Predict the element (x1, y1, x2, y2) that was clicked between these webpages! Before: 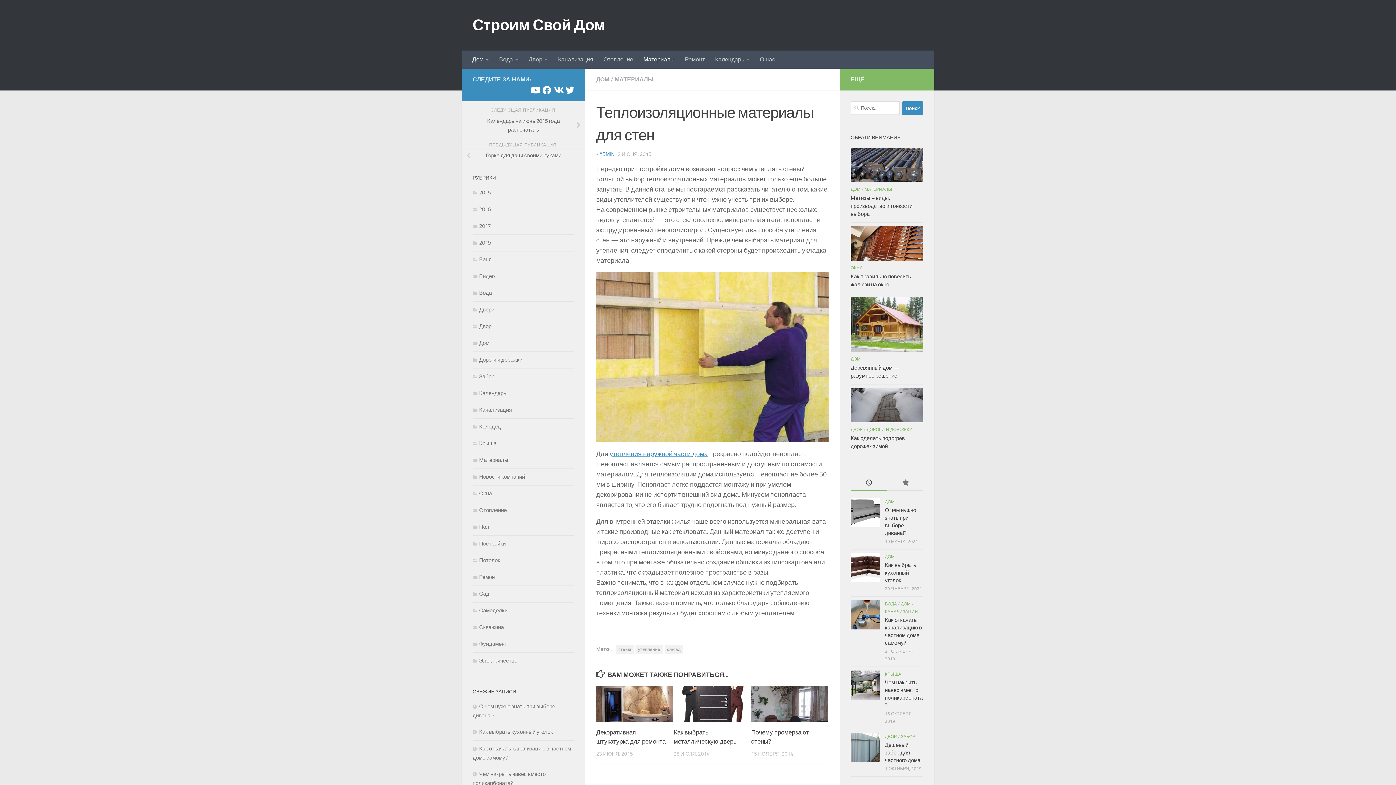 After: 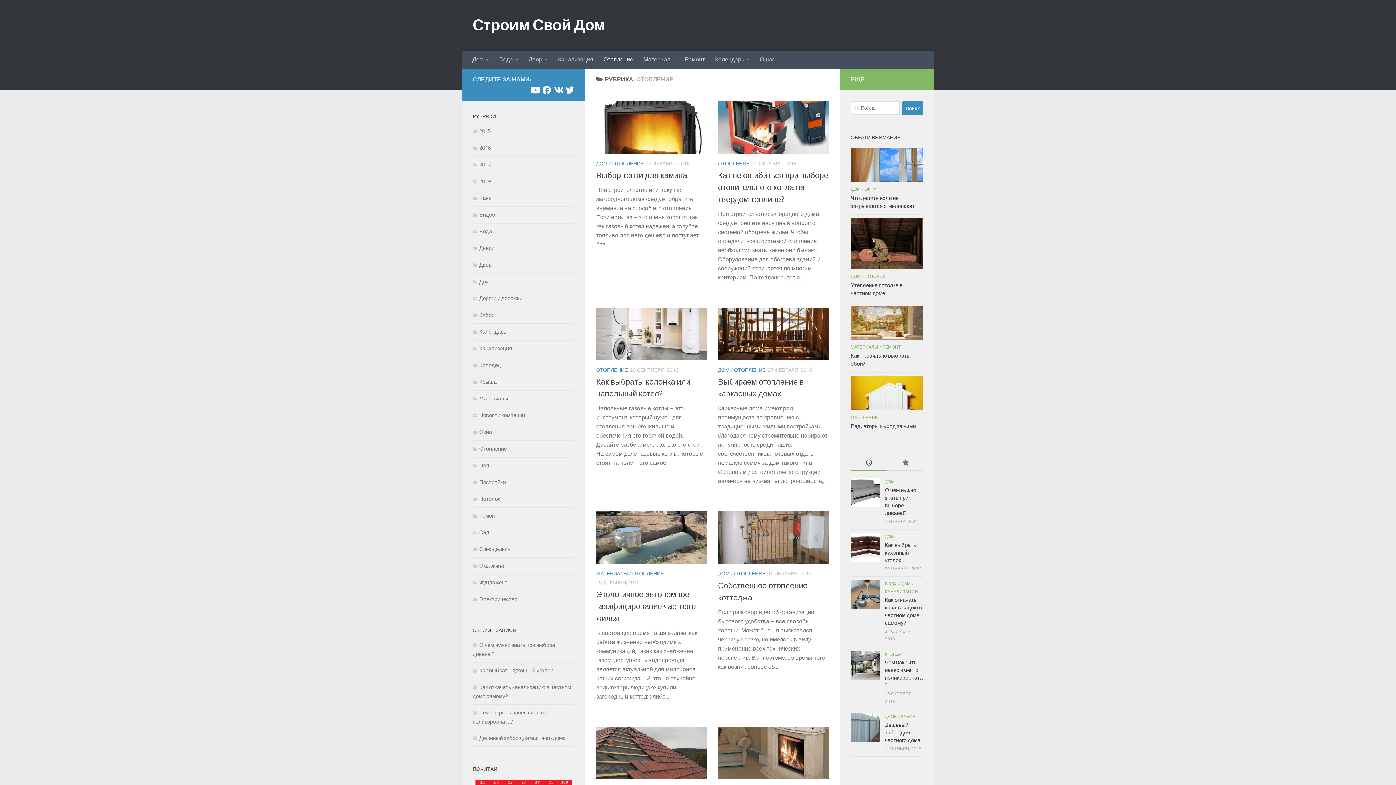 Action: label: Отопление bbox: (472, 507, 506, 513)